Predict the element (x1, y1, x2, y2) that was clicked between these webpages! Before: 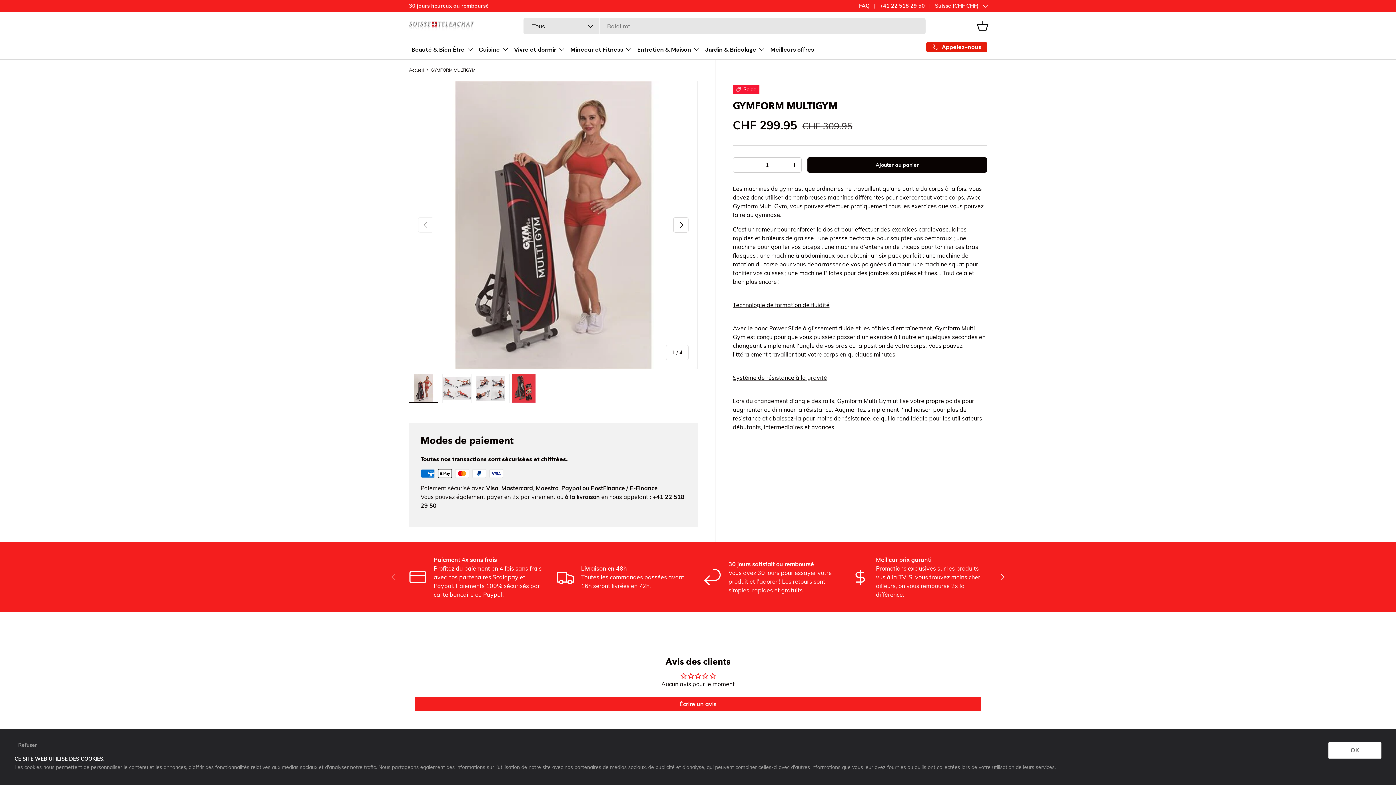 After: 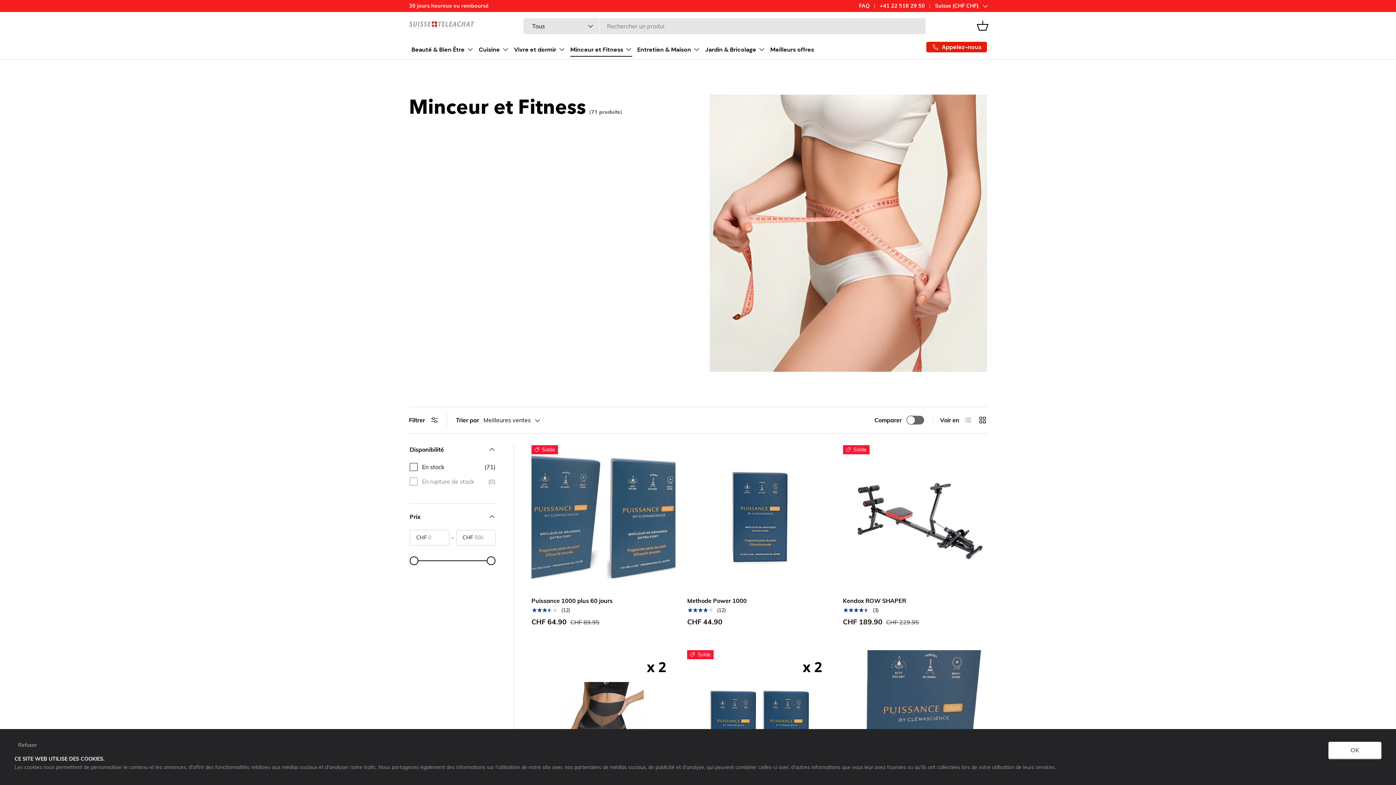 Action: bbox: (570, 42, 632, 56) label: Minceur et Fitness